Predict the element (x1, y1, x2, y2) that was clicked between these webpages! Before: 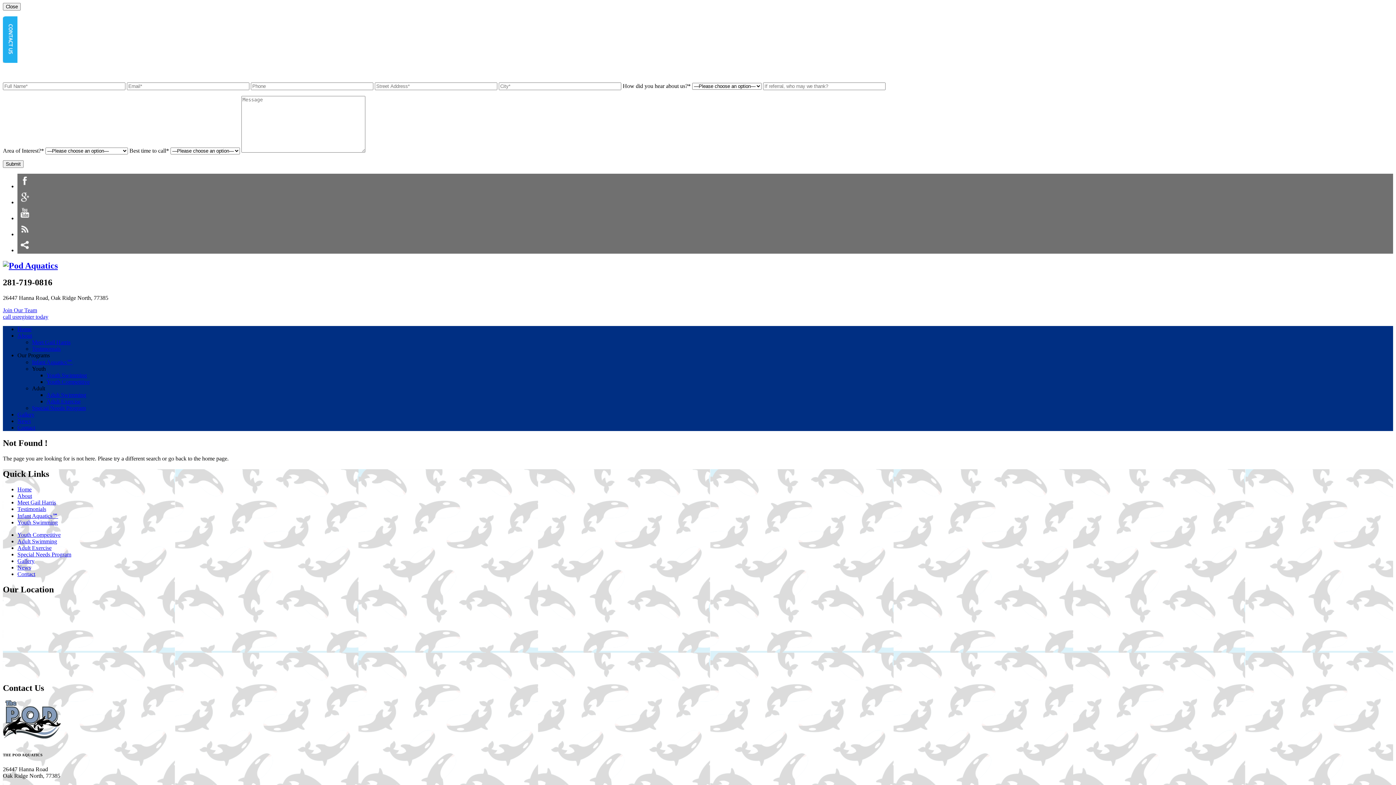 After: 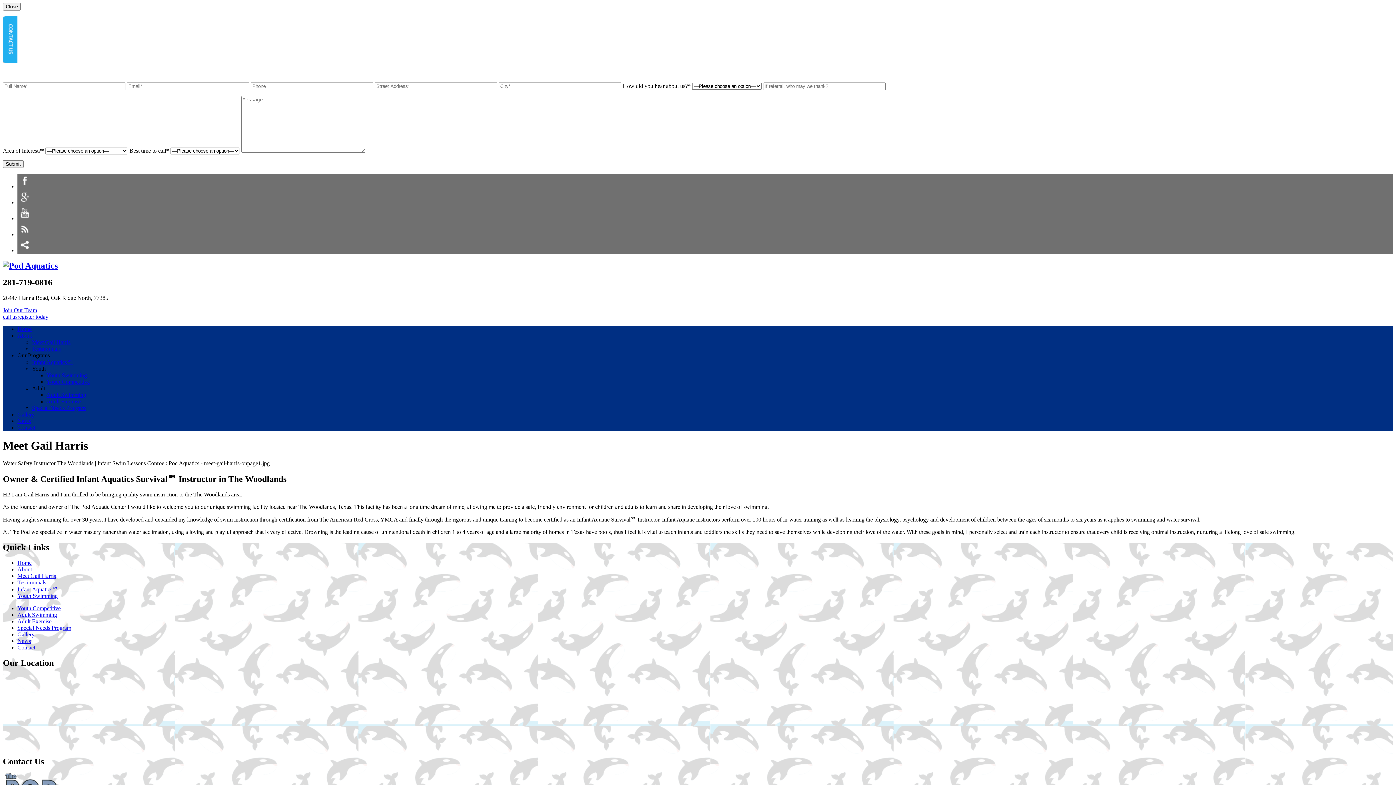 Action: bbox: (32, 339, 70, 345) label: Meet Gail Harris